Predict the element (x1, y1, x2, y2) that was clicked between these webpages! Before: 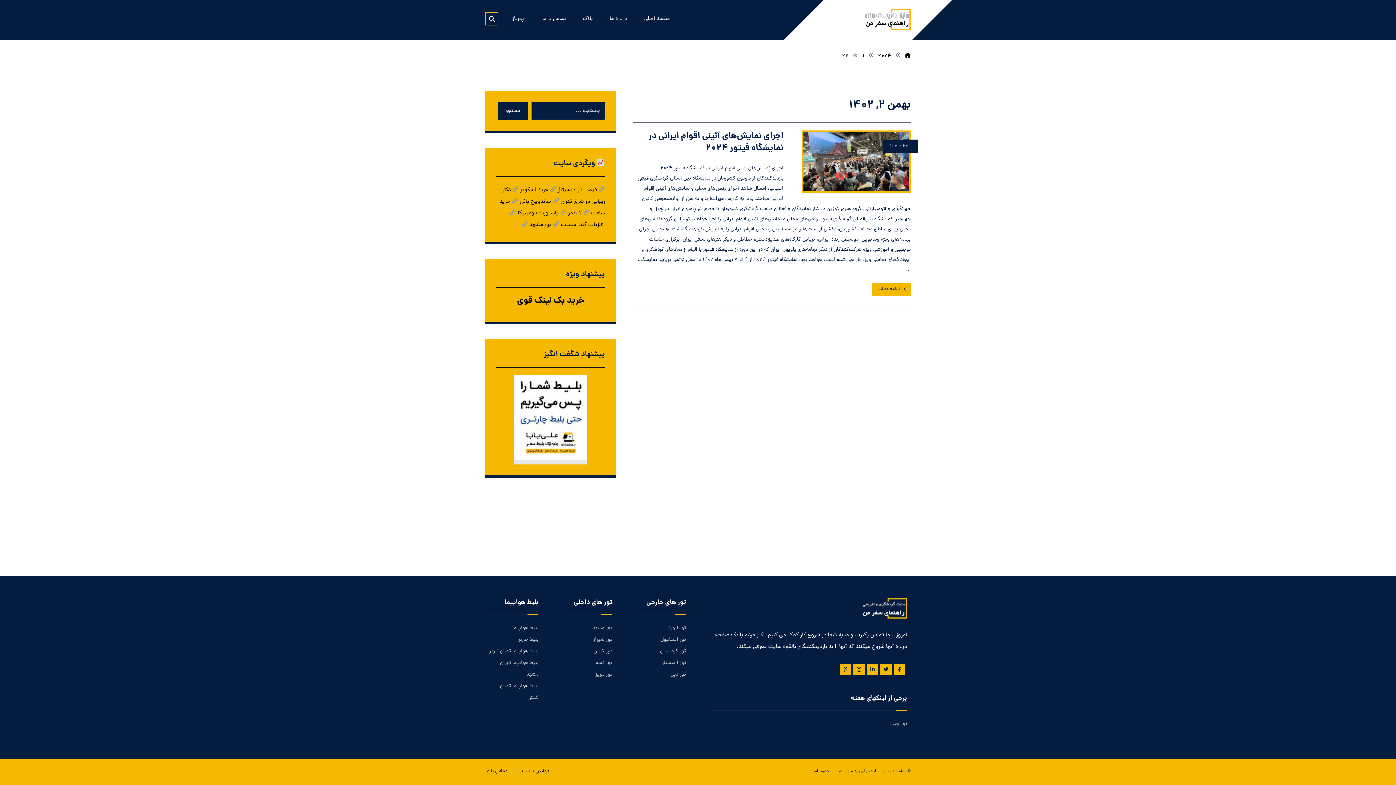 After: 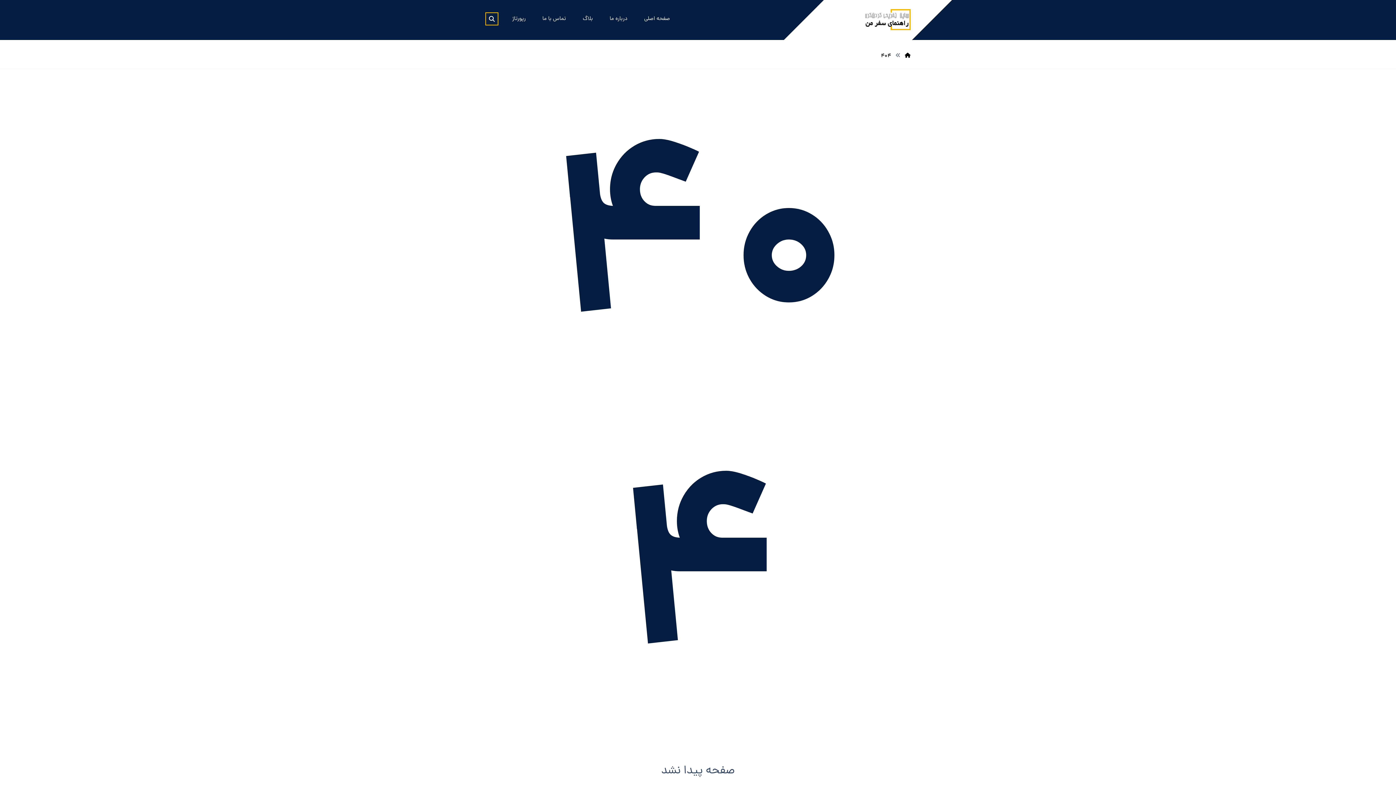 Action: label: تور کیش bbox: (593, 648, 612, 655)